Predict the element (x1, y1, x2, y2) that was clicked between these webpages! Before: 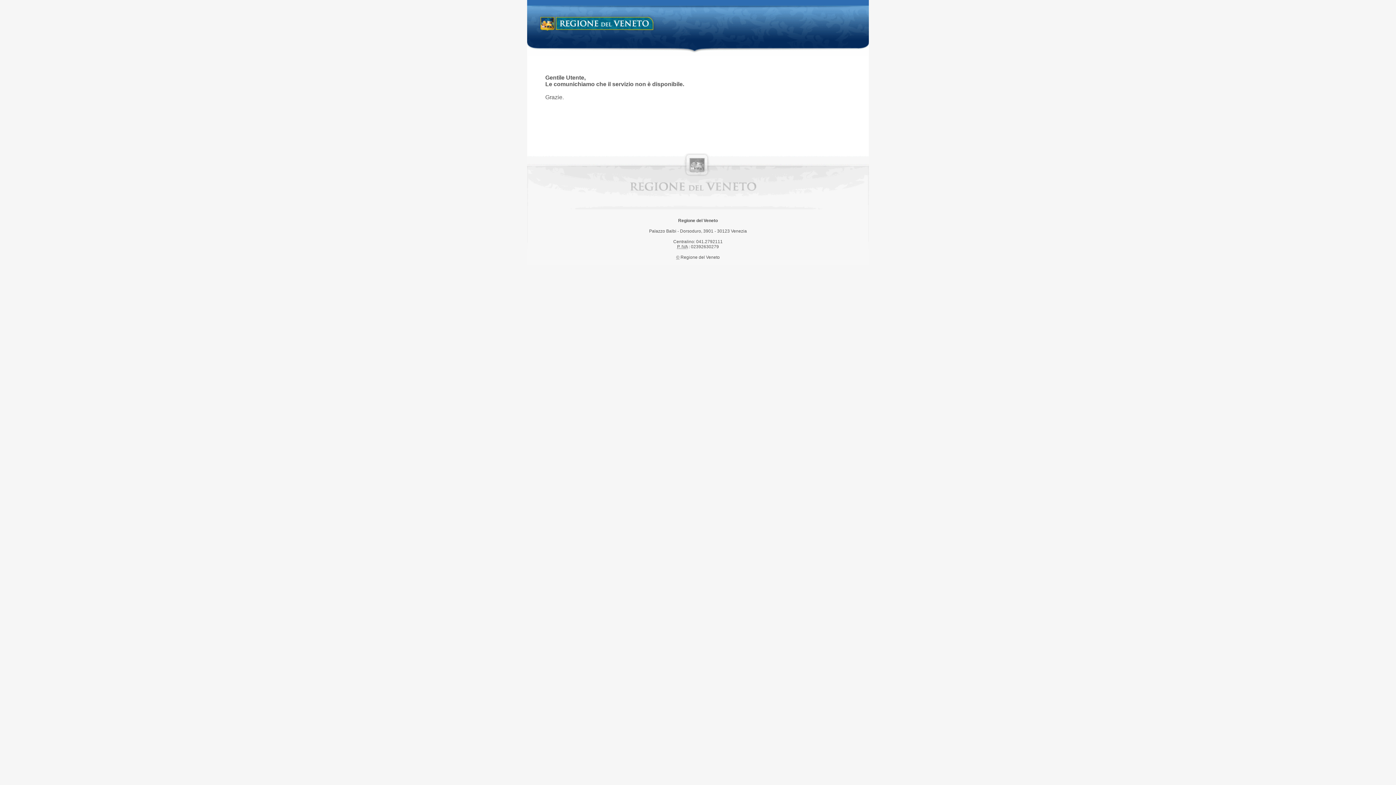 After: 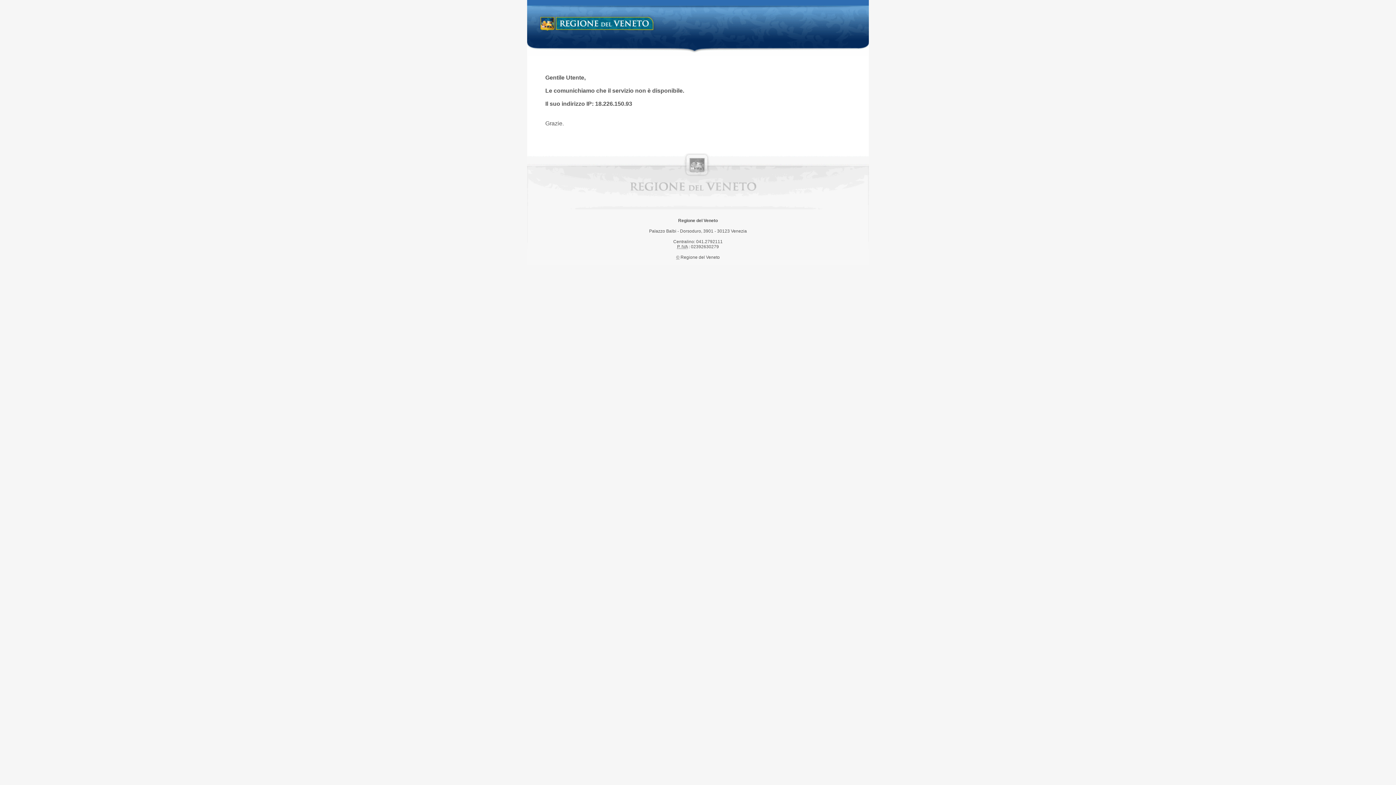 Action: label: Regione del Veneto bbox: (538, 14, 658, 34)